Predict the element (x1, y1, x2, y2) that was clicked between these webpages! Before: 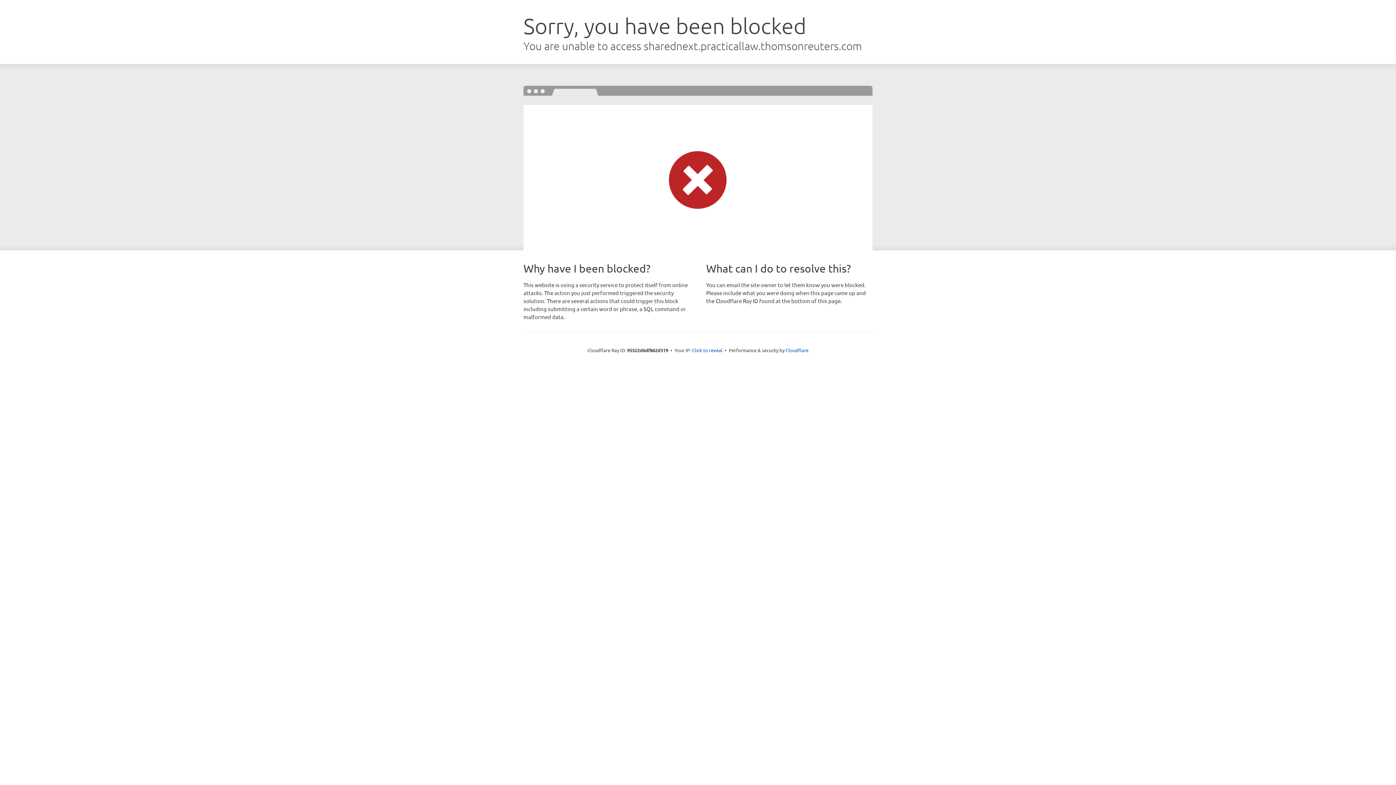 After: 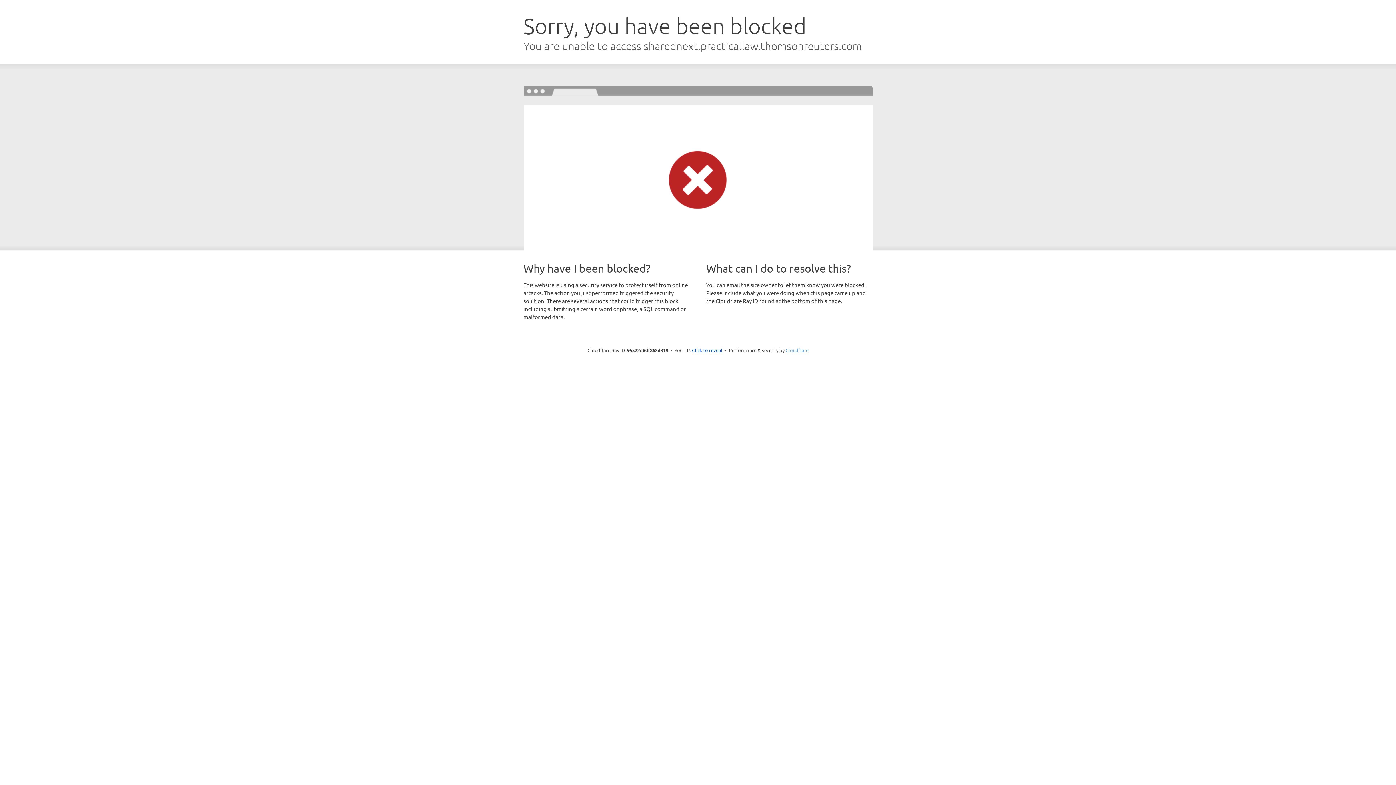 Action: label: Cloudflare bbox: (785, 347, 808, 353)